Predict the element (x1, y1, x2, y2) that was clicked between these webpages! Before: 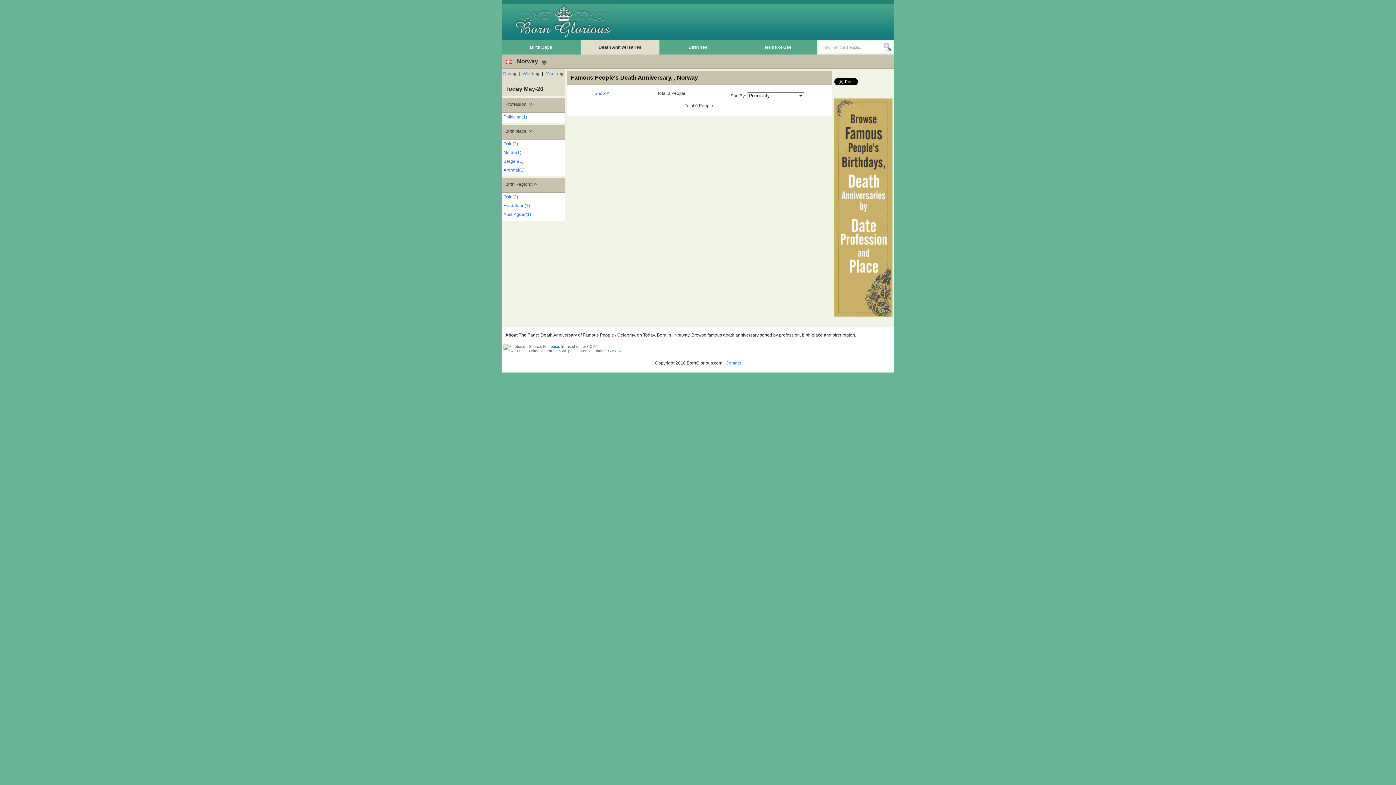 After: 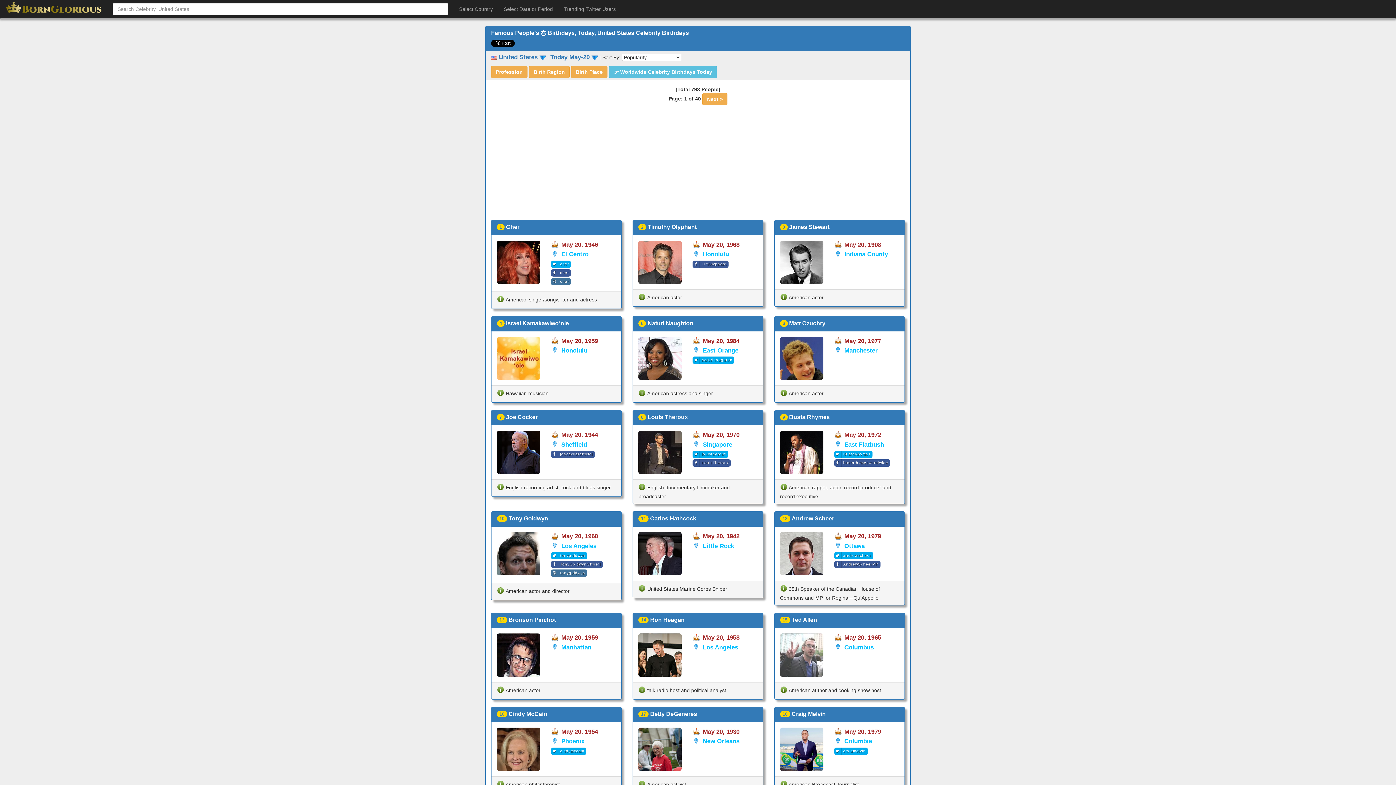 Action: bbox: (834, 311, 892, 317)